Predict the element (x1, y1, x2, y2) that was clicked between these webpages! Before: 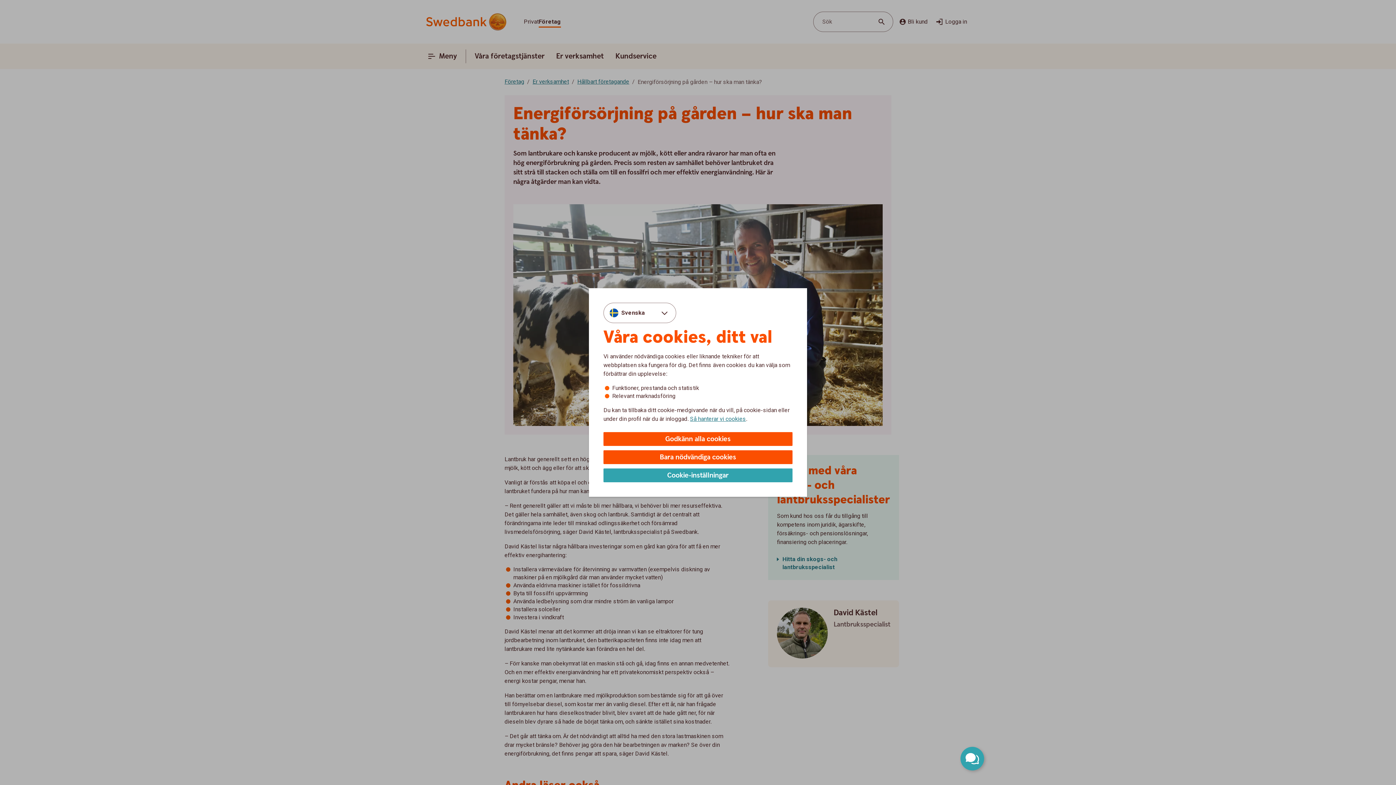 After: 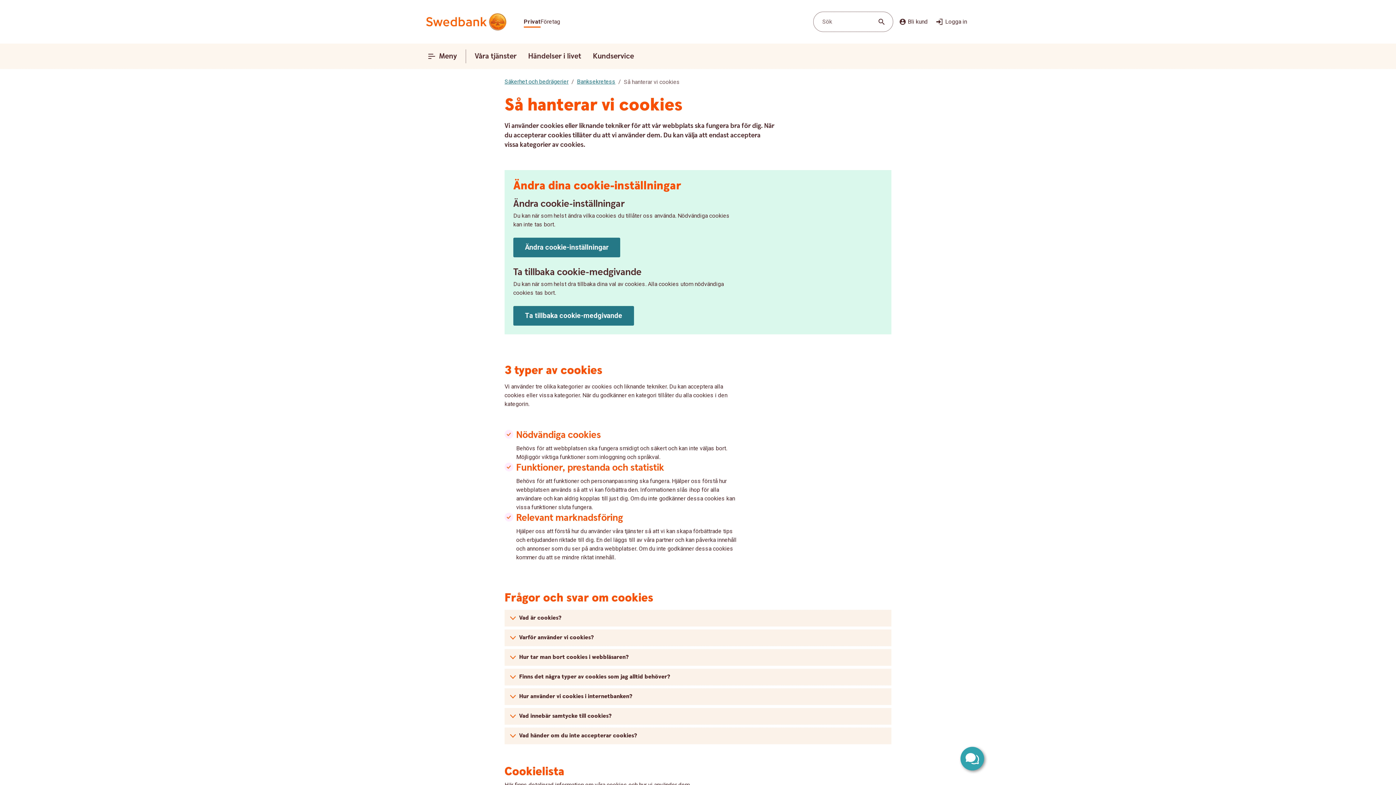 Action: bbox: (690, 415, 746, 423) label: Så hanterar vi cookies